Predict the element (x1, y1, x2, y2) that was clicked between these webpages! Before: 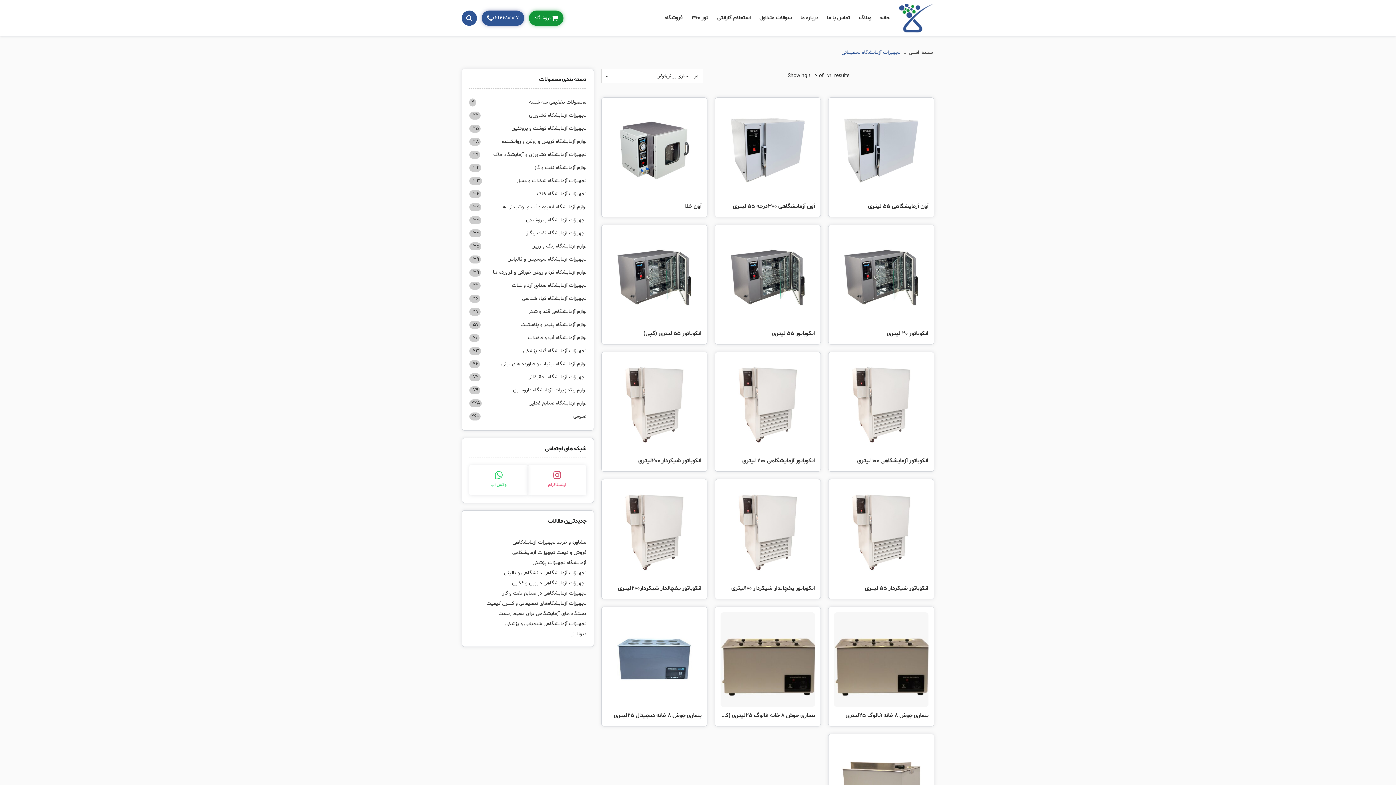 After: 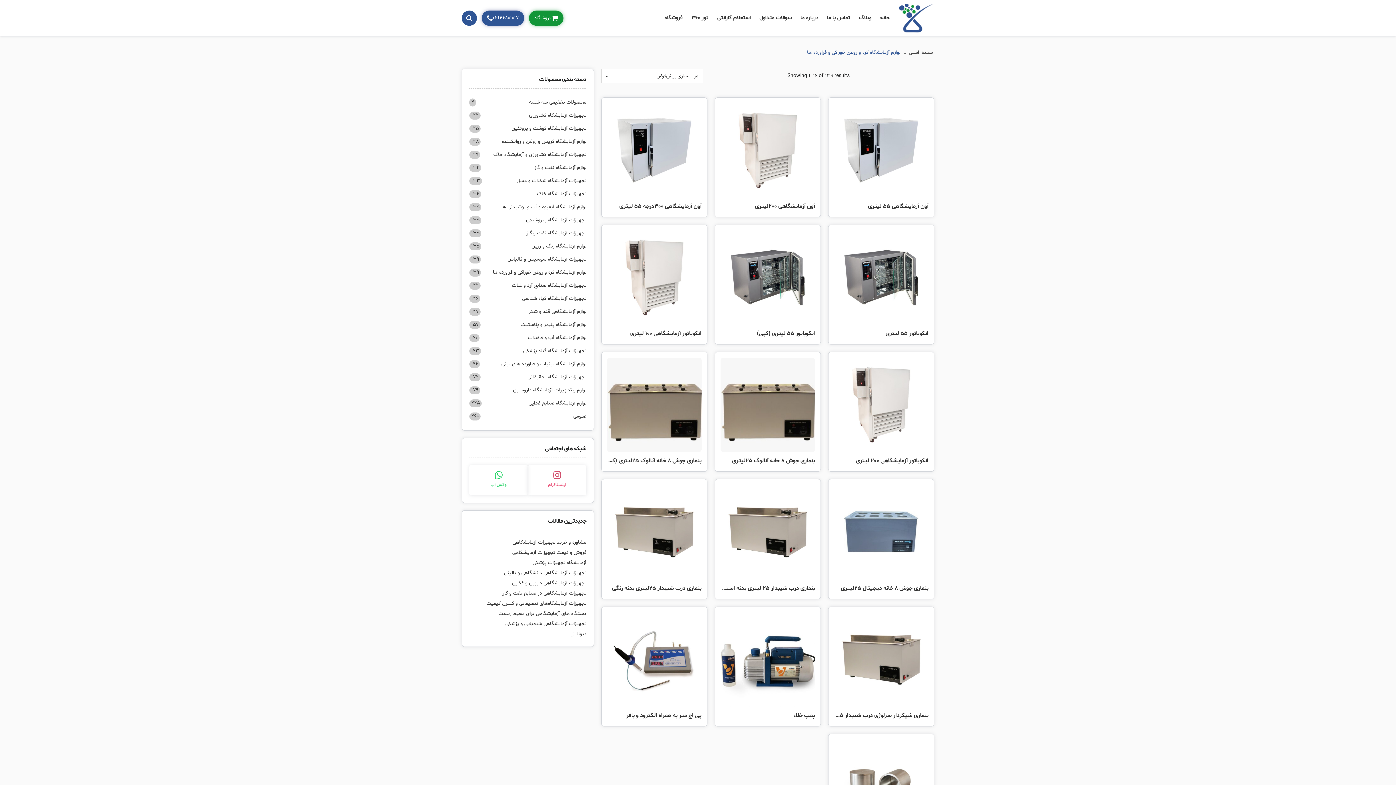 Action: bbox: (469, 266, 586, 279) label: لوازم آزمایشگاه کره و روغن خوراکی و فراورده ها
139